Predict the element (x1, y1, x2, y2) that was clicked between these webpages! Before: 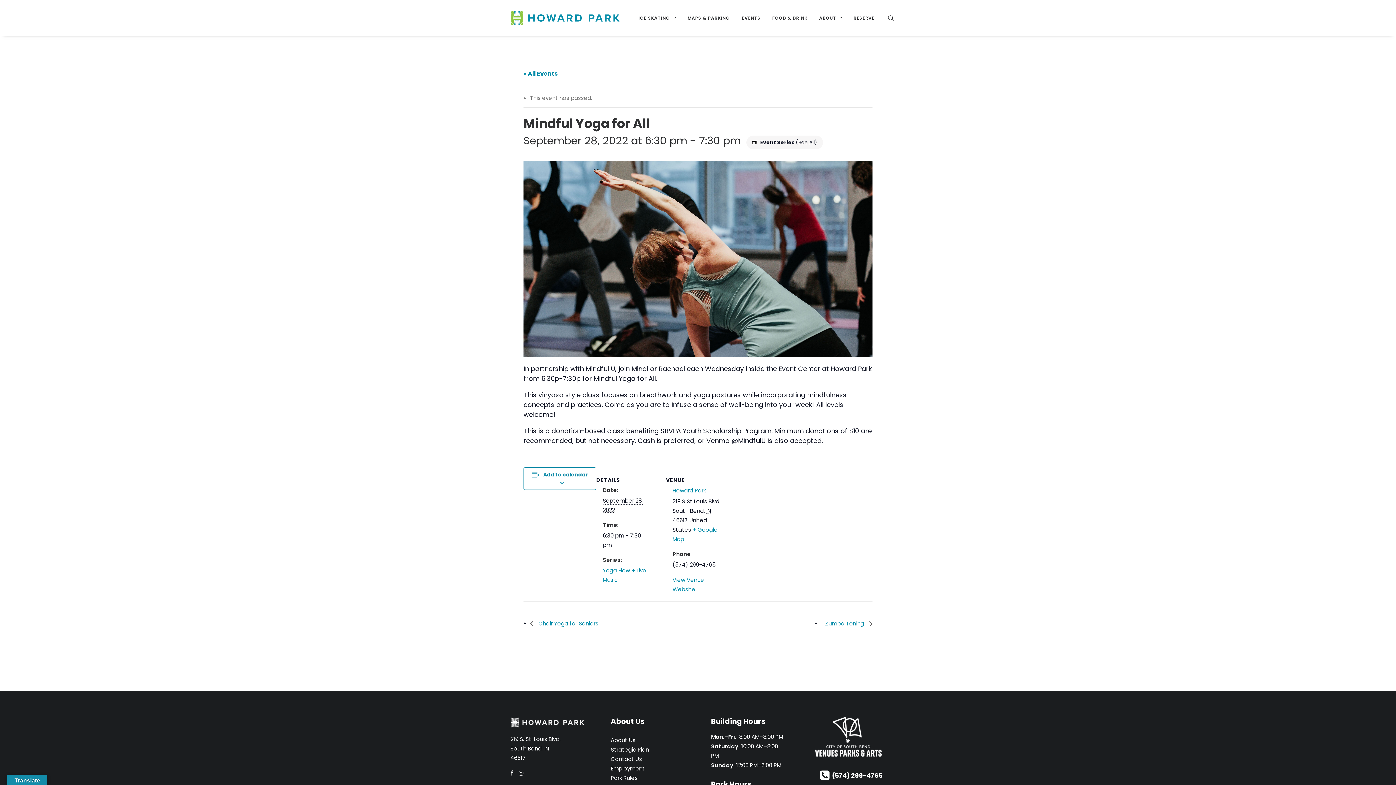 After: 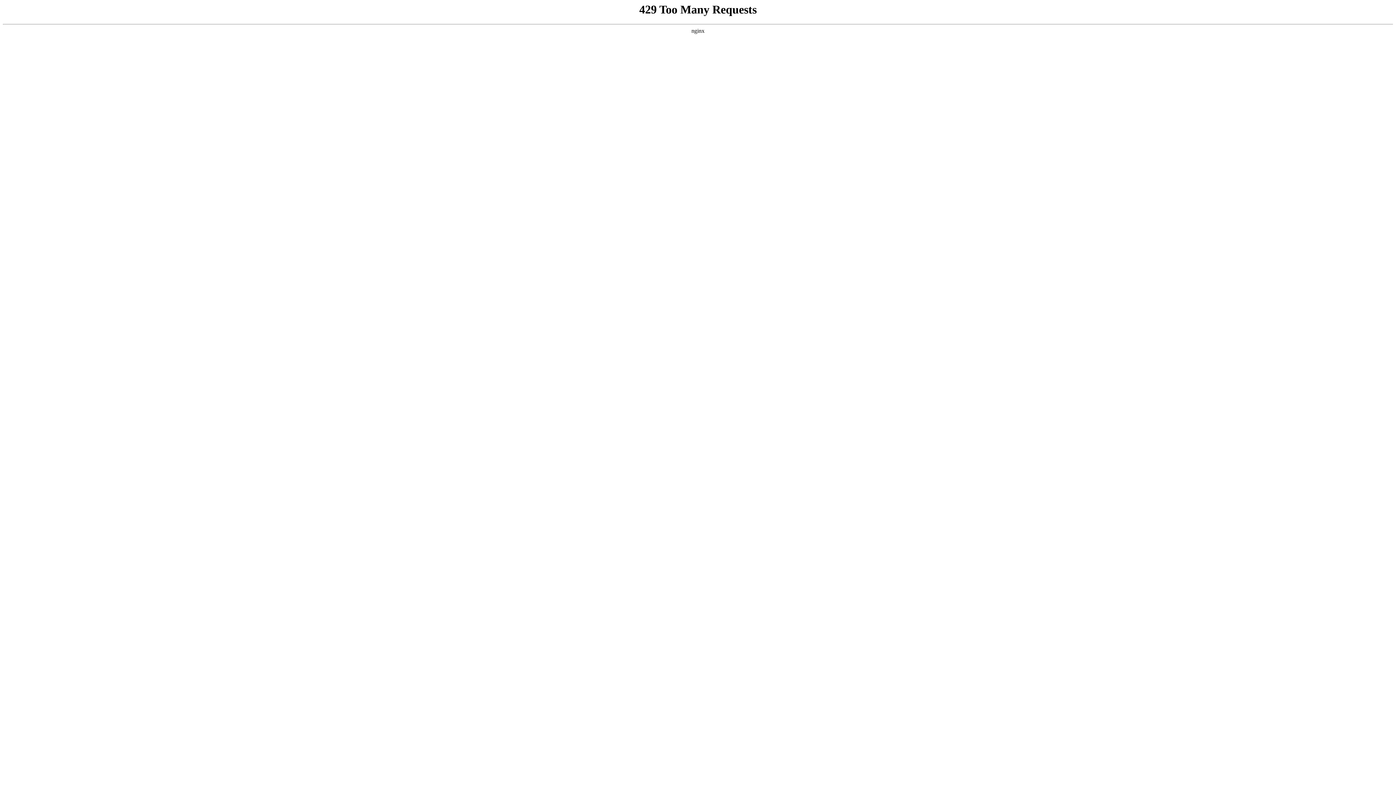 Action: label: Contact Us bbox: (610, 755, 642, 763)